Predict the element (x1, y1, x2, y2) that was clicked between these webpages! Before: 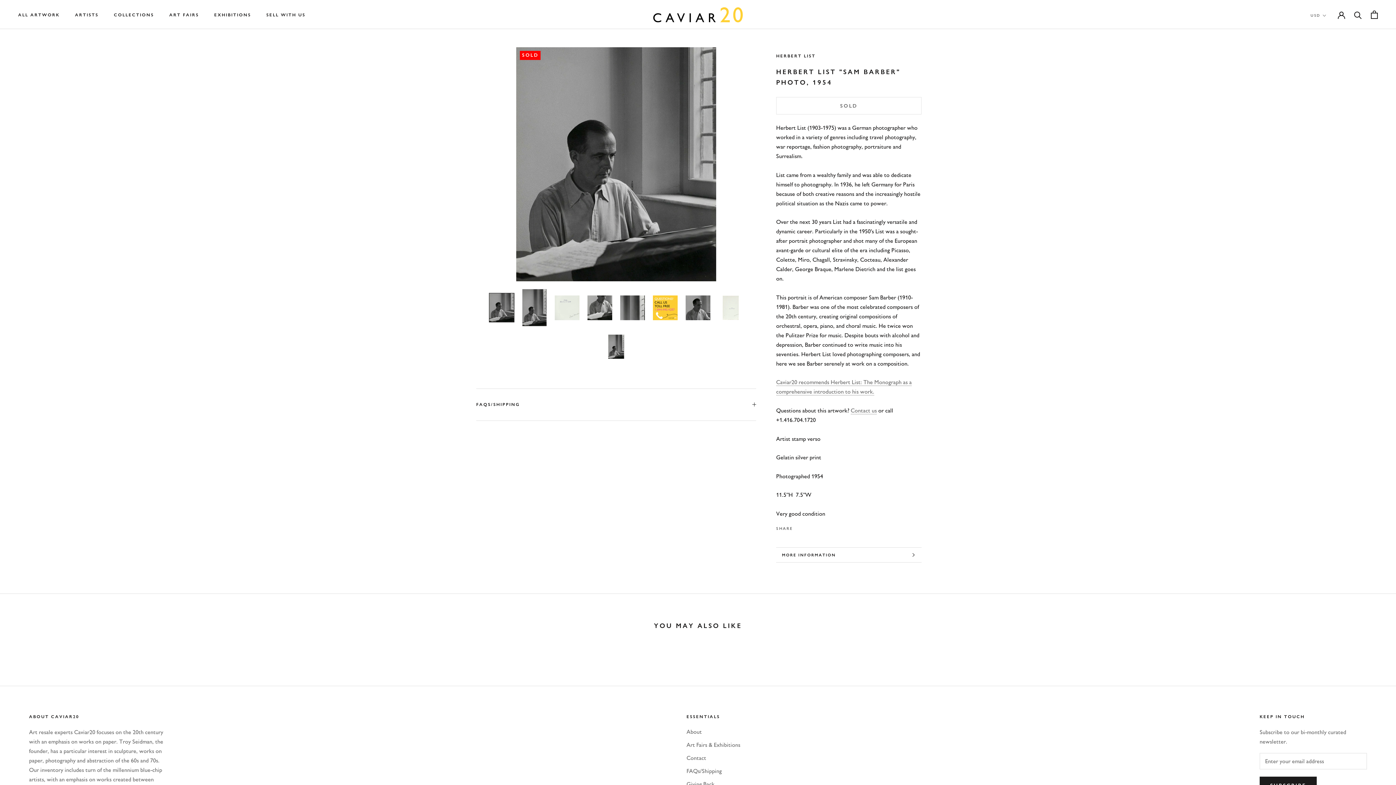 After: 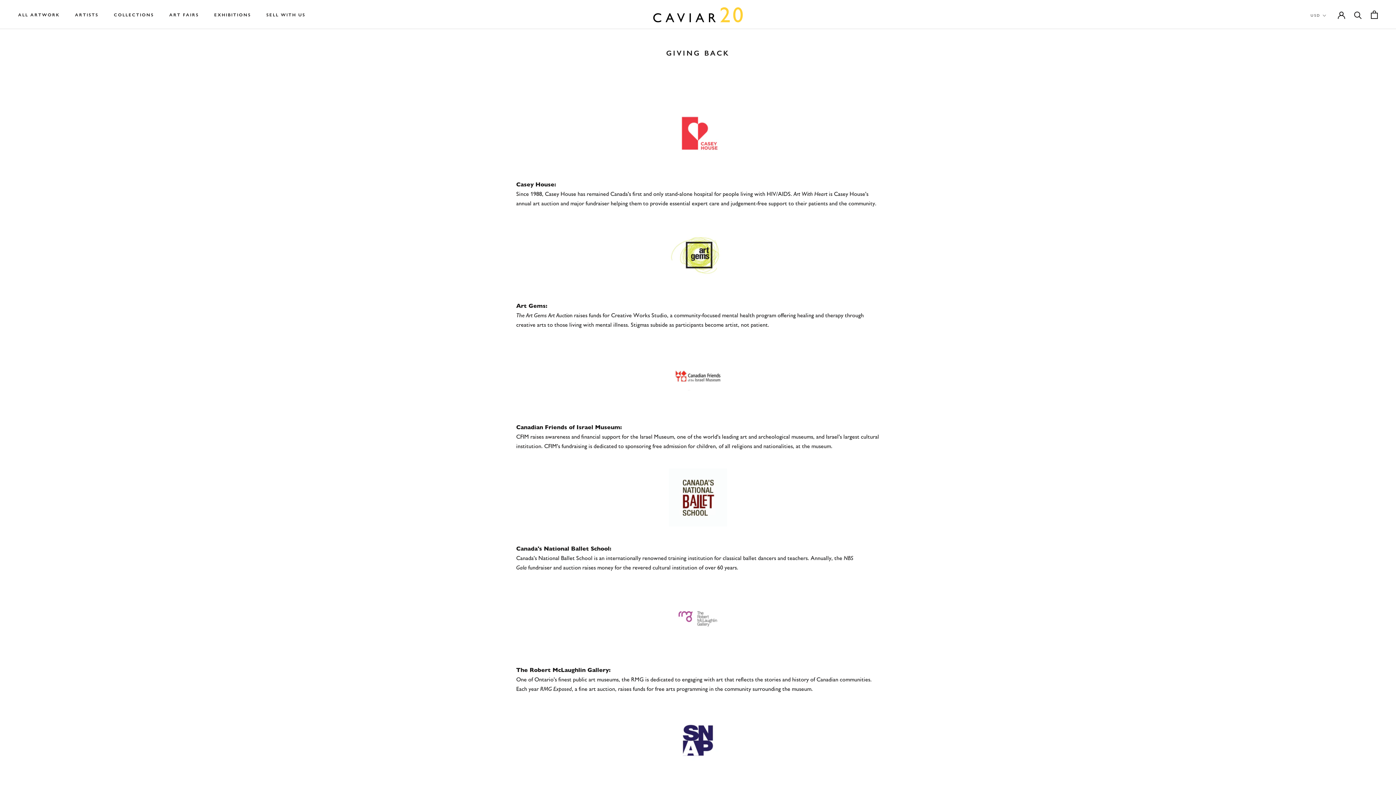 Action: bbox: (686, 780, 740, 789) label: Giving Back